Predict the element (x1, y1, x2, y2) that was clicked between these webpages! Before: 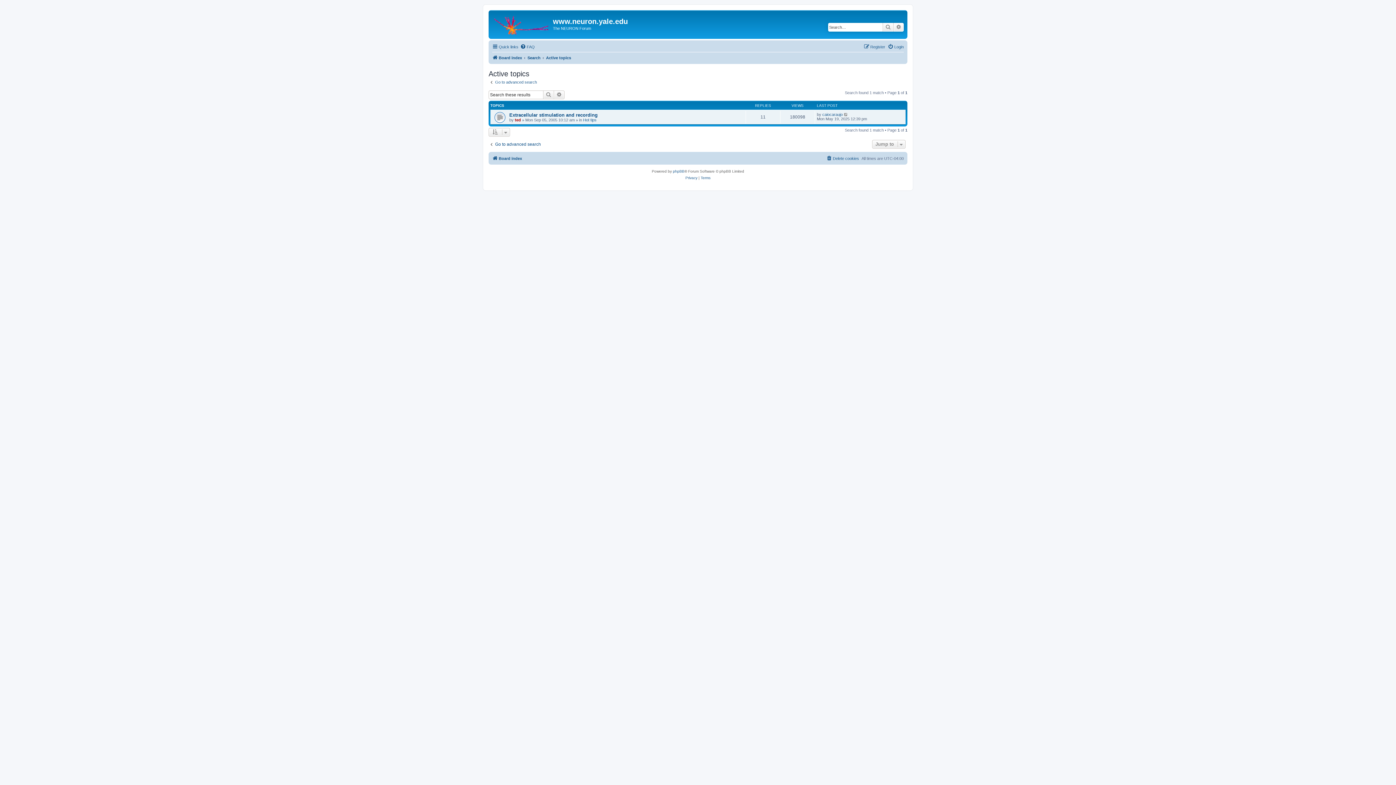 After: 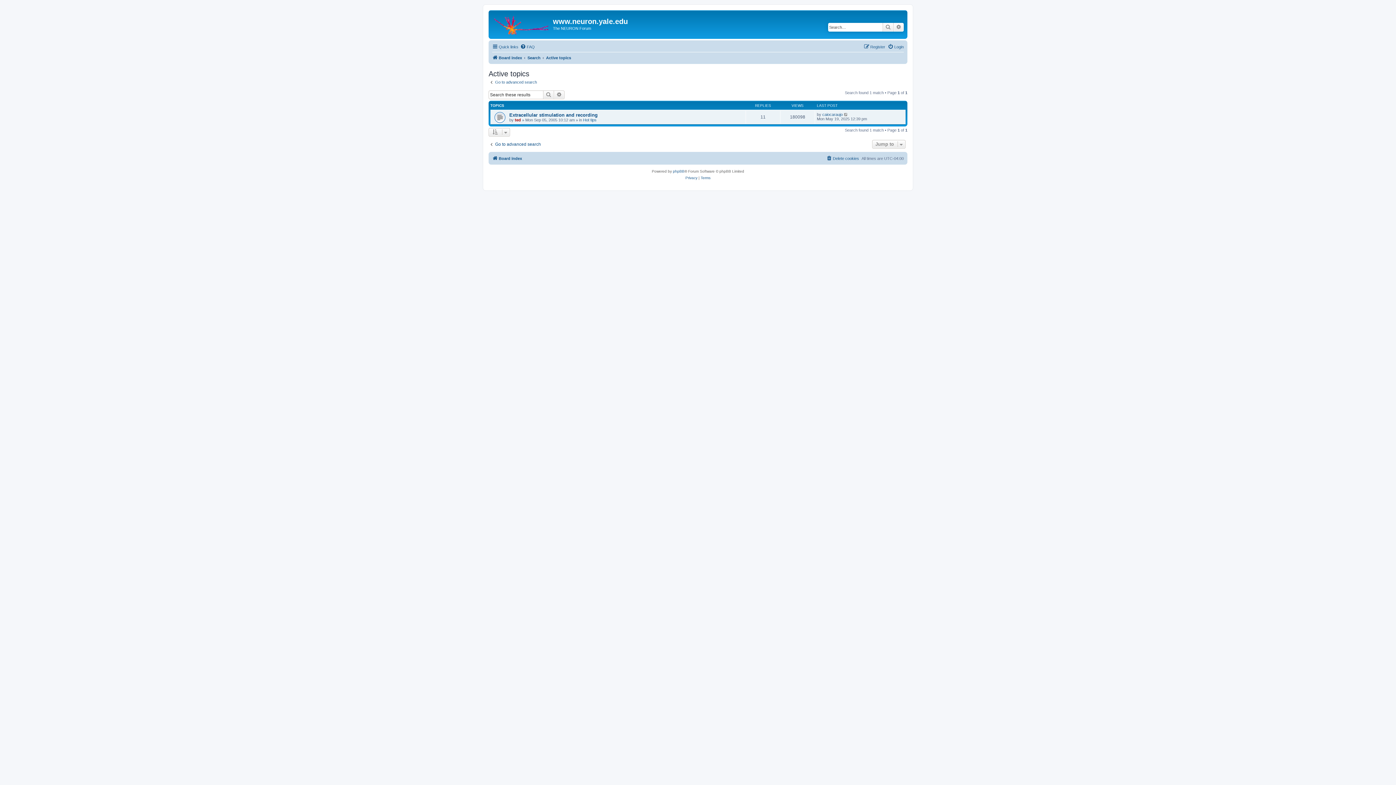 Action: label: Active topics bbox: (546, 53, 571, 62)